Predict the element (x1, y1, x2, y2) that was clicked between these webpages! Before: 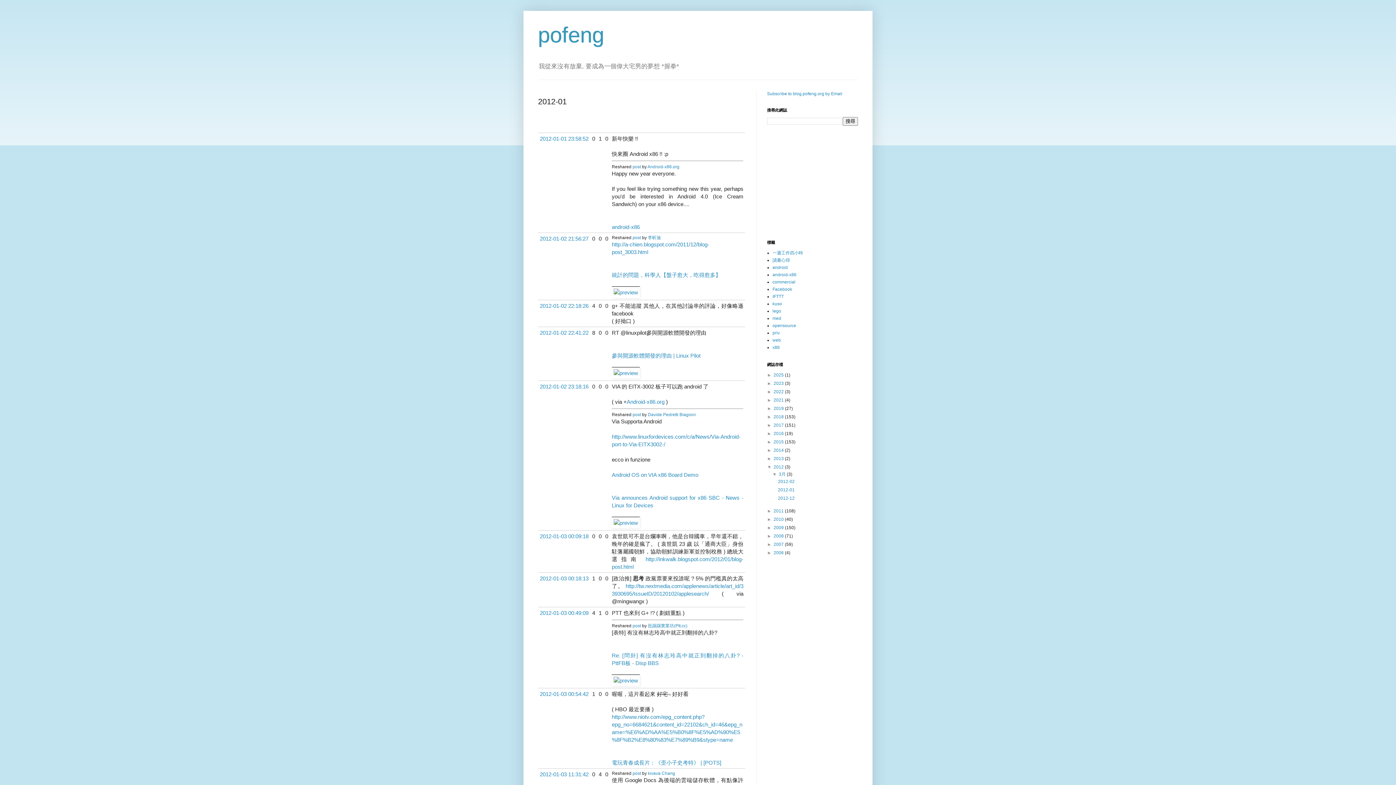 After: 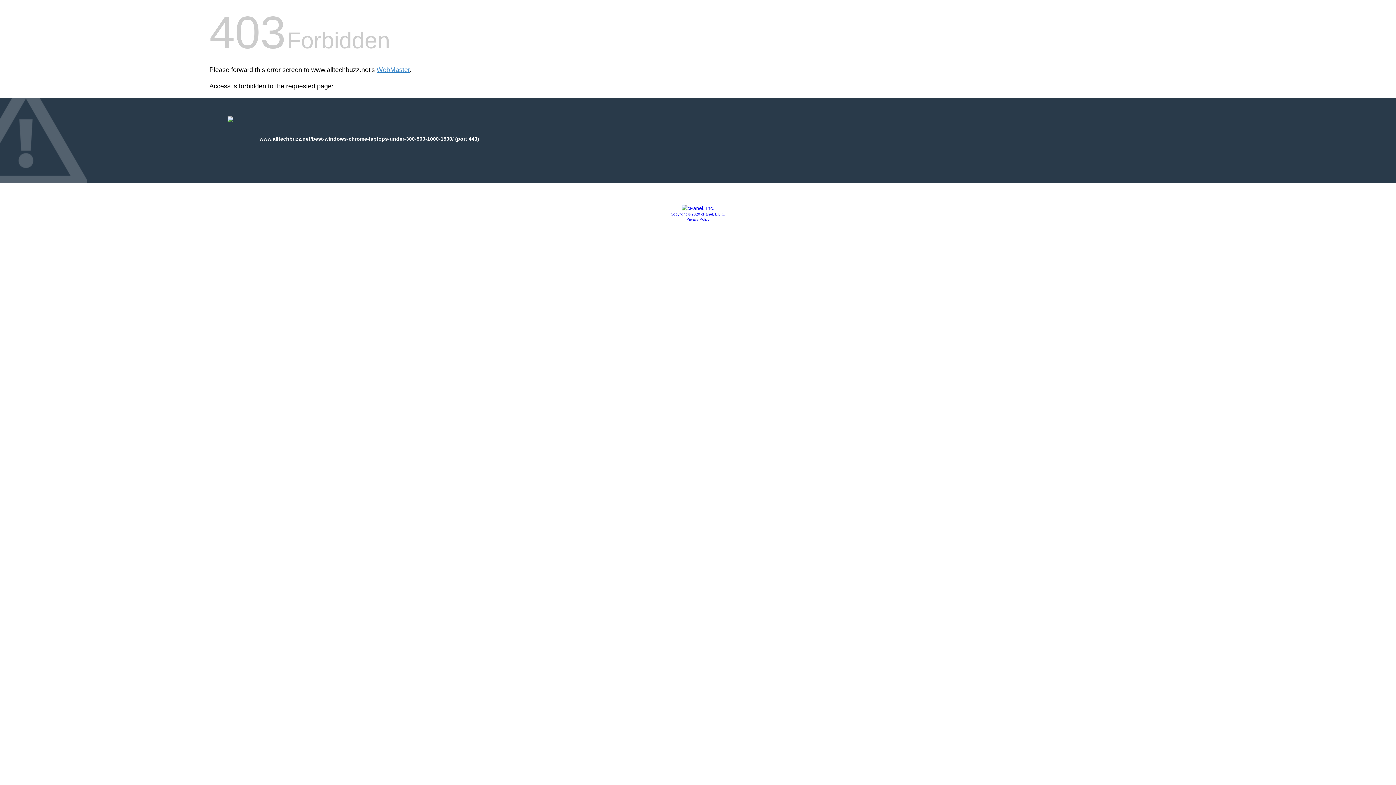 Action: bbox: (612, 520, 640, 526)